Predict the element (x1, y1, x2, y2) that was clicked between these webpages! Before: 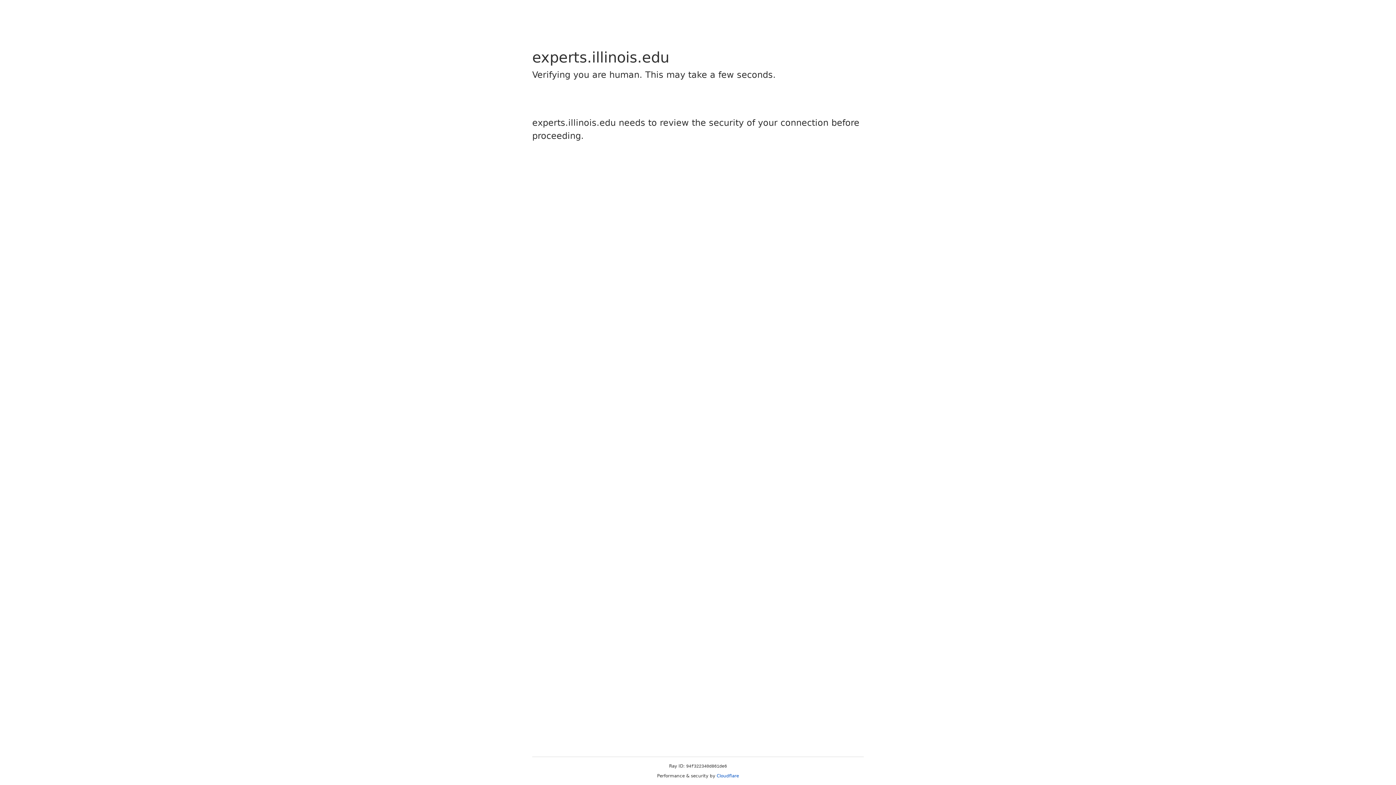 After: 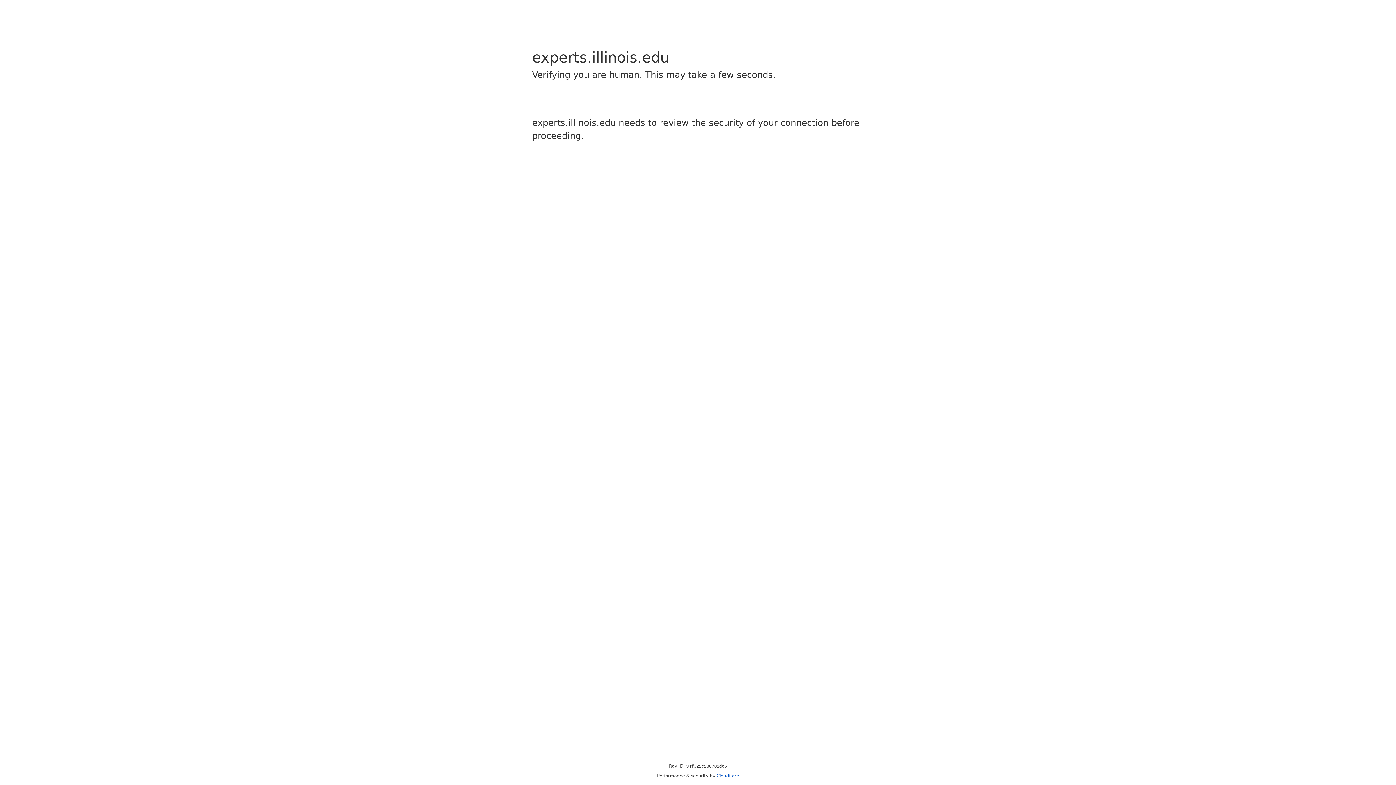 Action: bbox: (716, 773, 739, 778) label: Cloudflare